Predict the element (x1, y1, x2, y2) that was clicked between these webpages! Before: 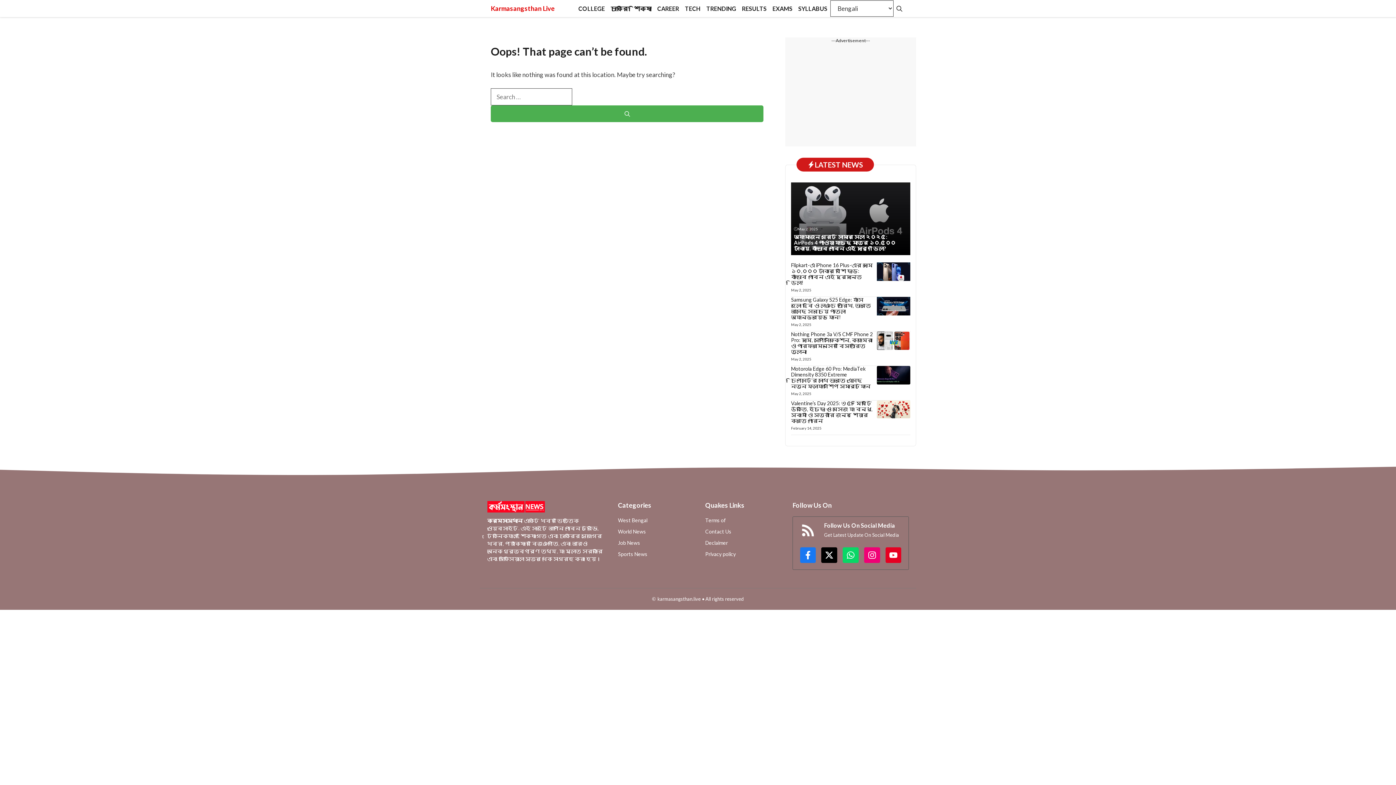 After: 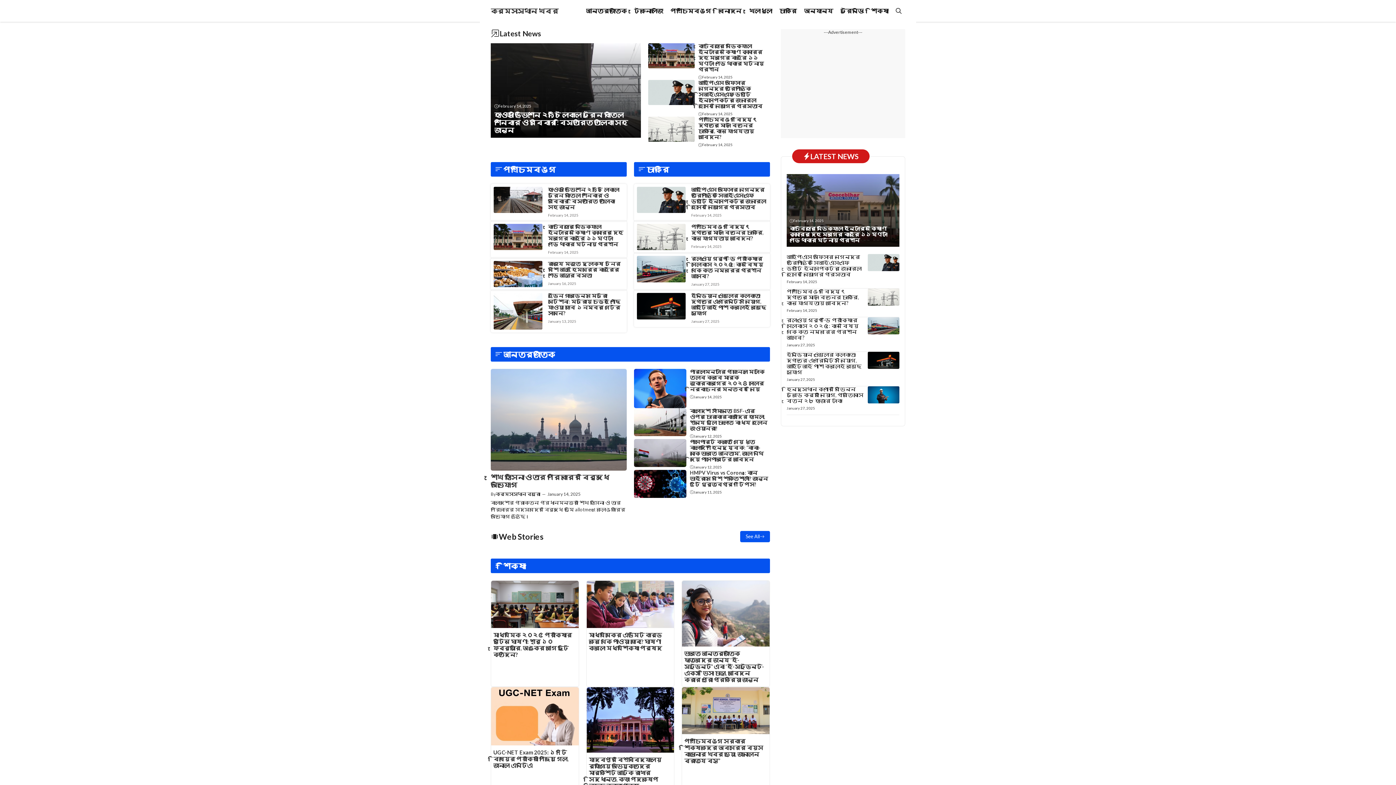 Action: bbox: (618, 516, 647, 524) label: West Bengal